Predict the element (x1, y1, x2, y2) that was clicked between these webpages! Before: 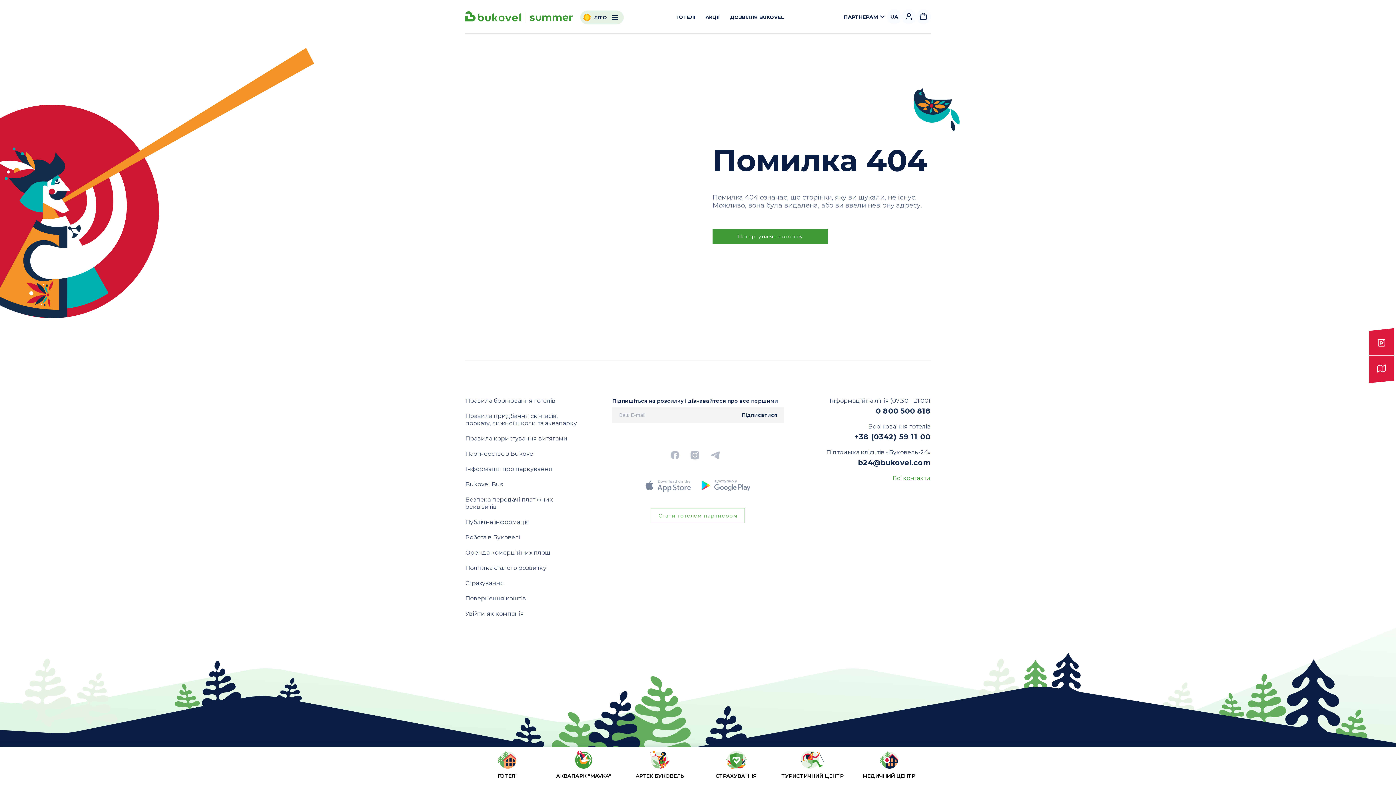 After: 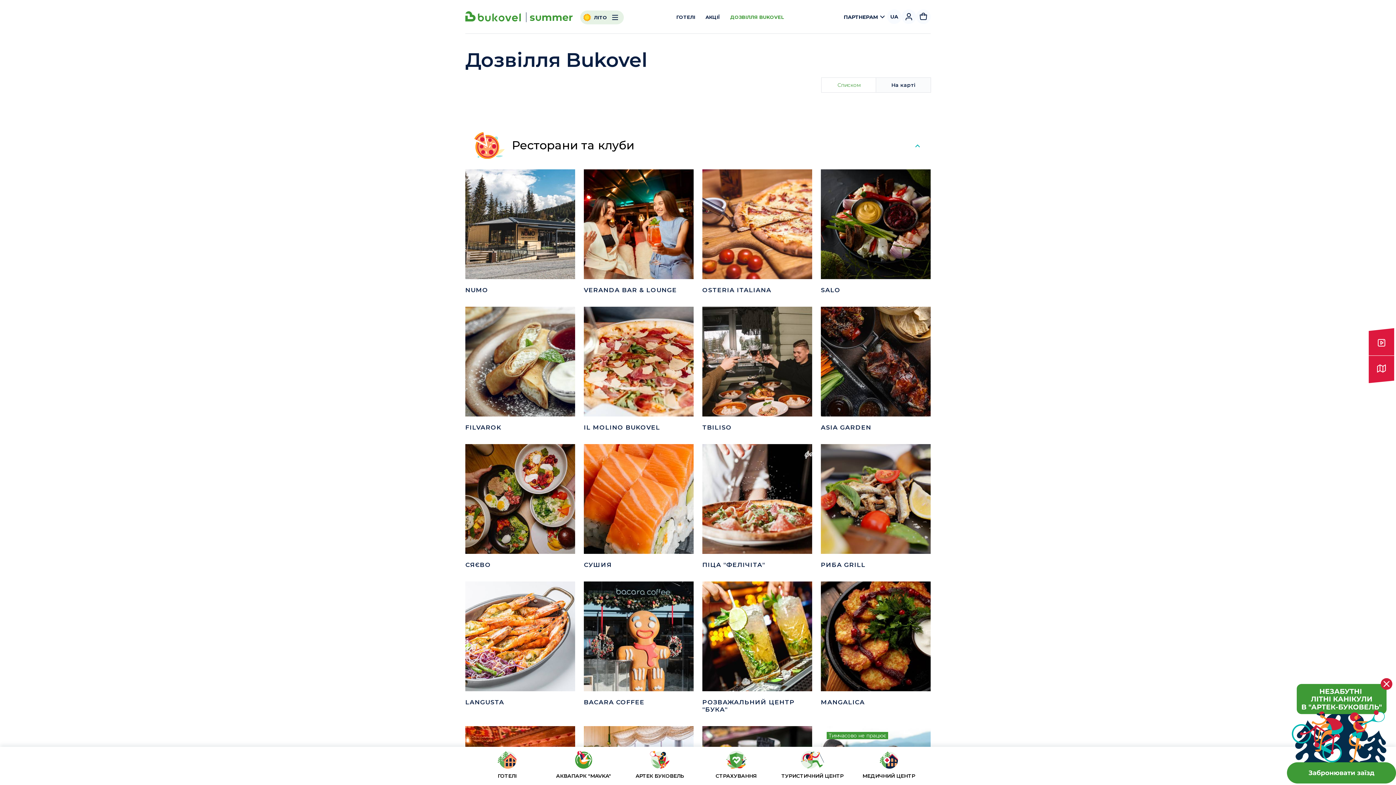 Action: label: ДОЗВІЛЛЯ BUKOVEL bbox: (730, 14, 784, 19)